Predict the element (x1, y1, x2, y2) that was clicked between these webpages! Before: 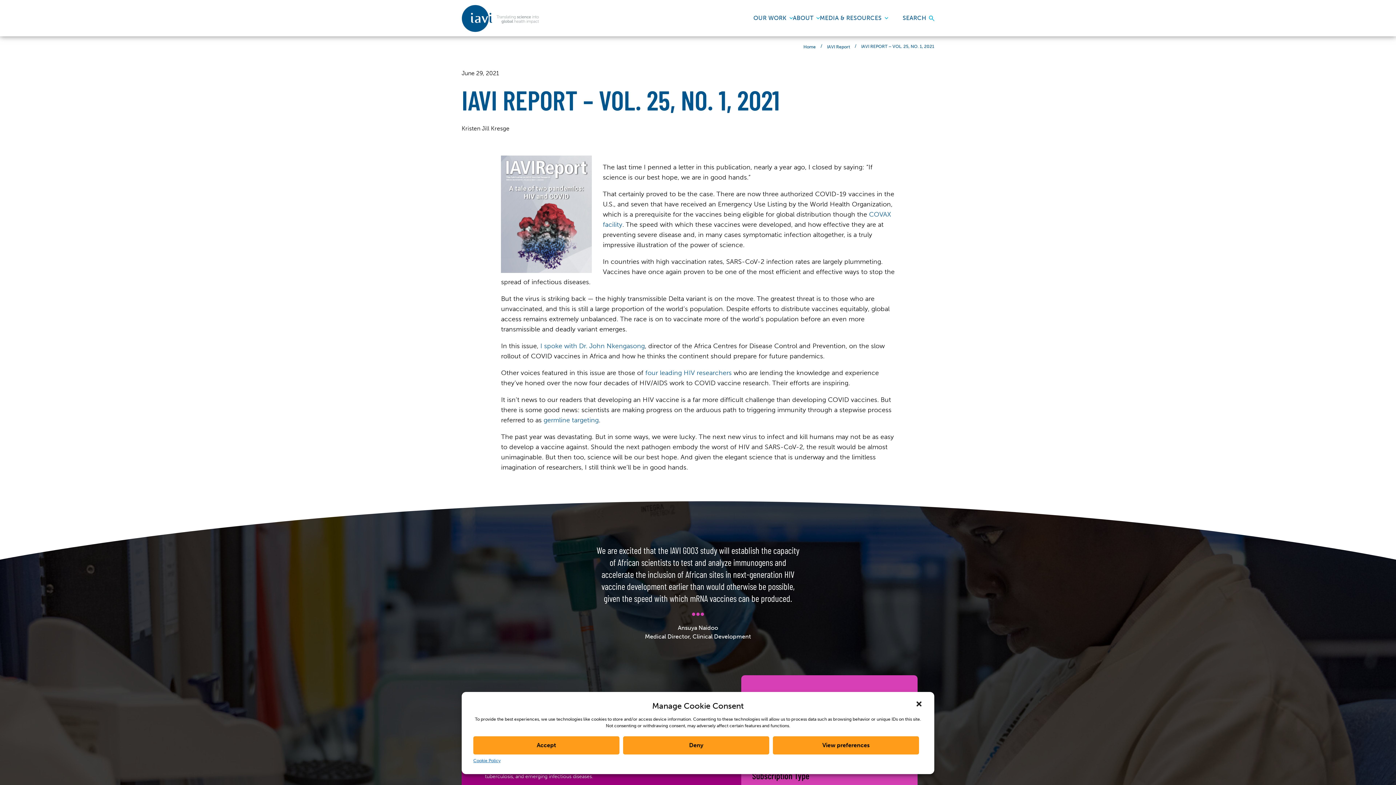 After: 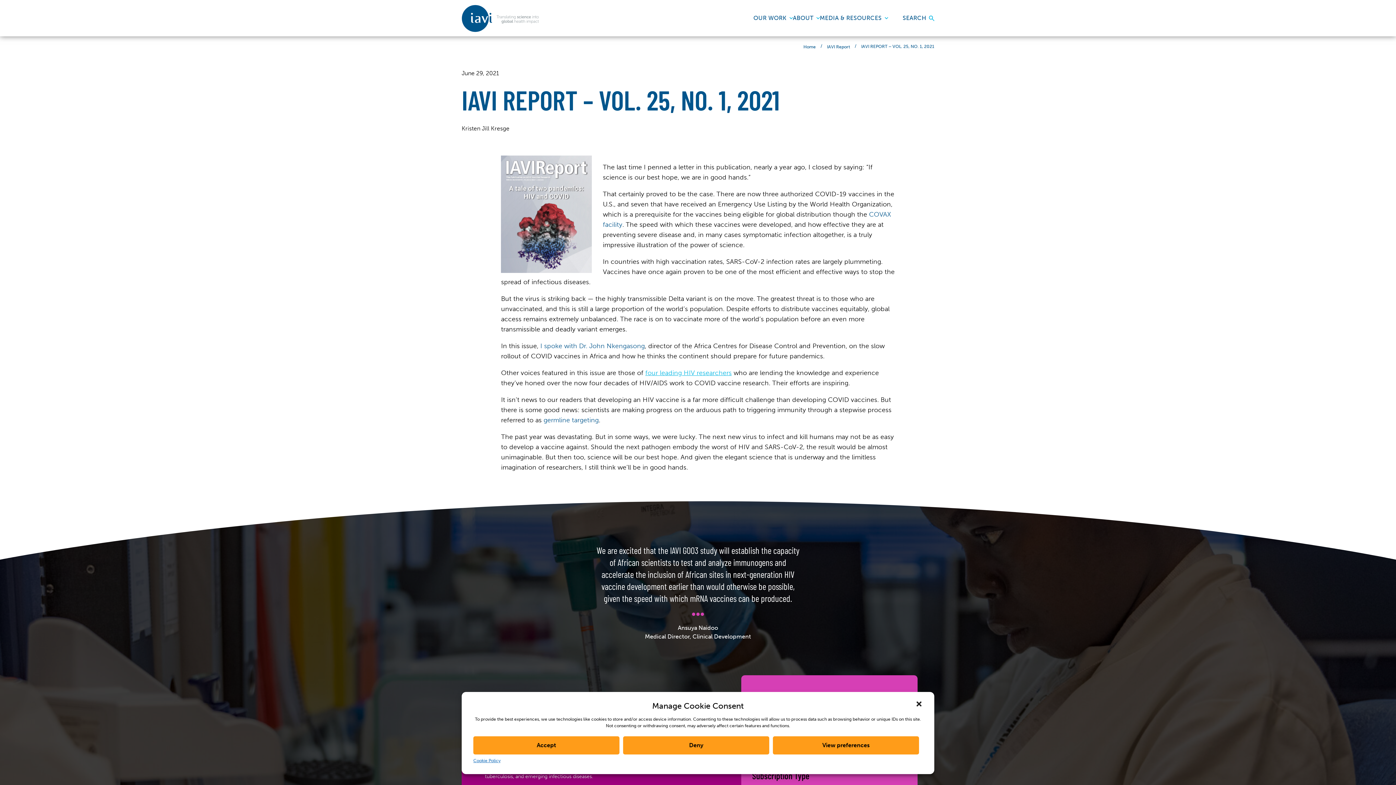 Action: bbox: (645, 368, 731, 376) label: four leading HIV researchers